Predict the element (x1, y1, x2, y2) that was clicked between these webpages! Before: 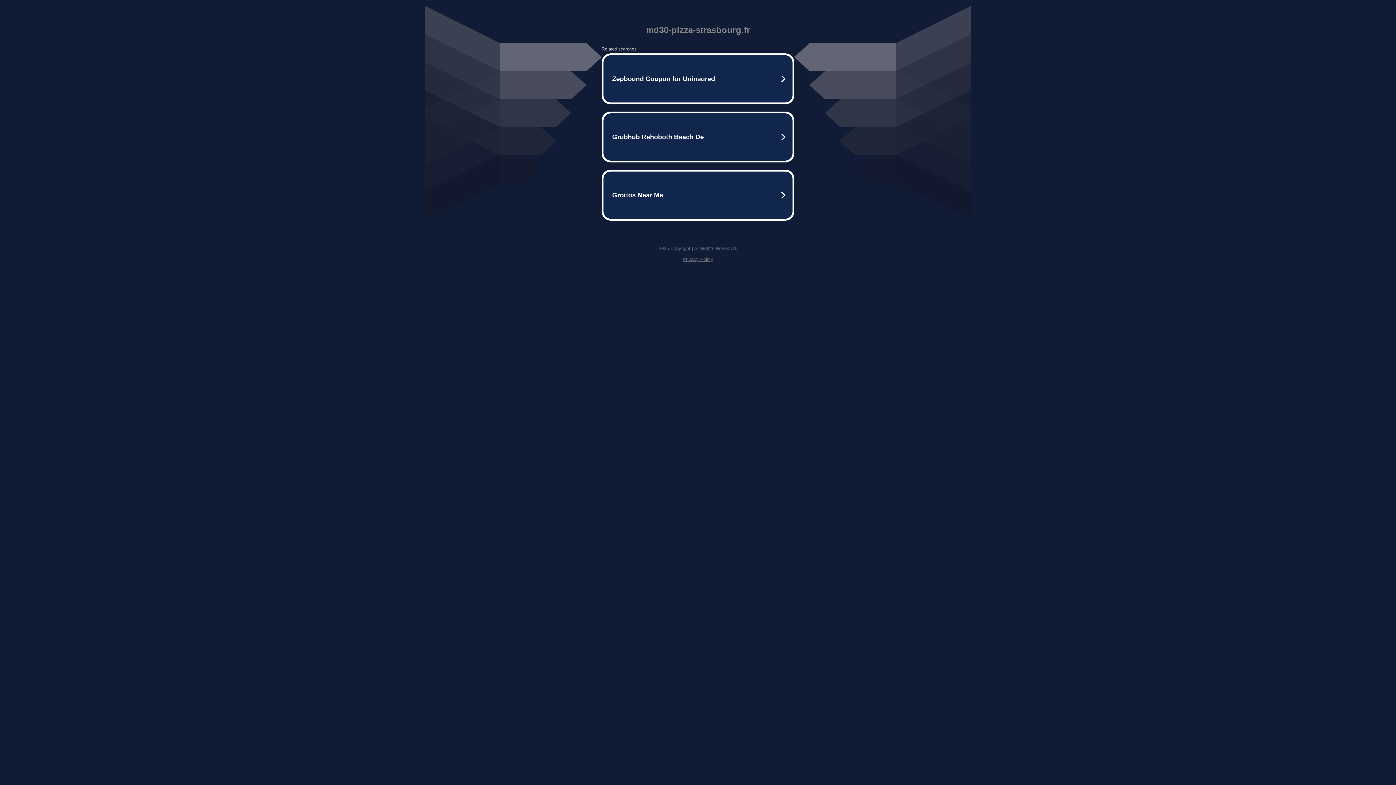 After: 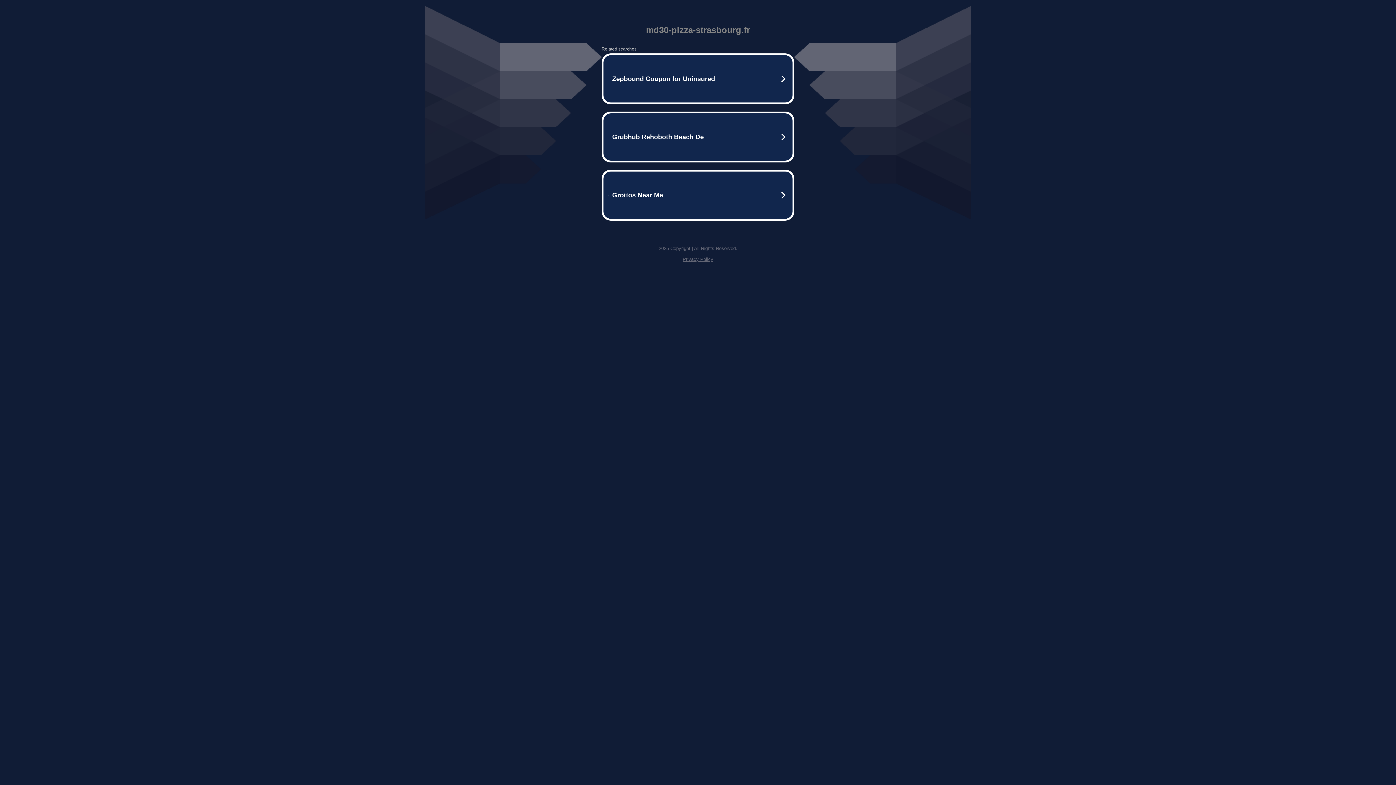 Action: label: Privacy Policy bbox: (682, 256, 713, 262)